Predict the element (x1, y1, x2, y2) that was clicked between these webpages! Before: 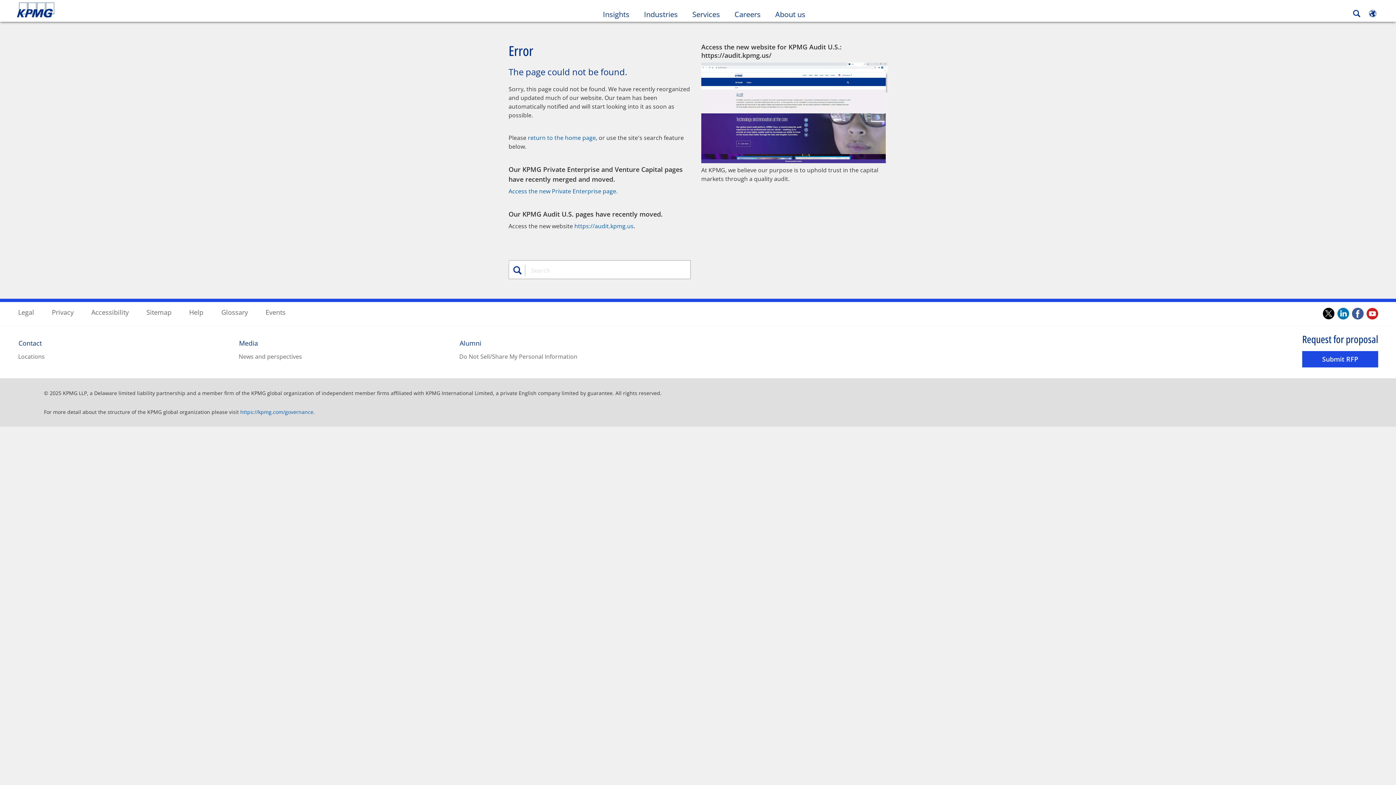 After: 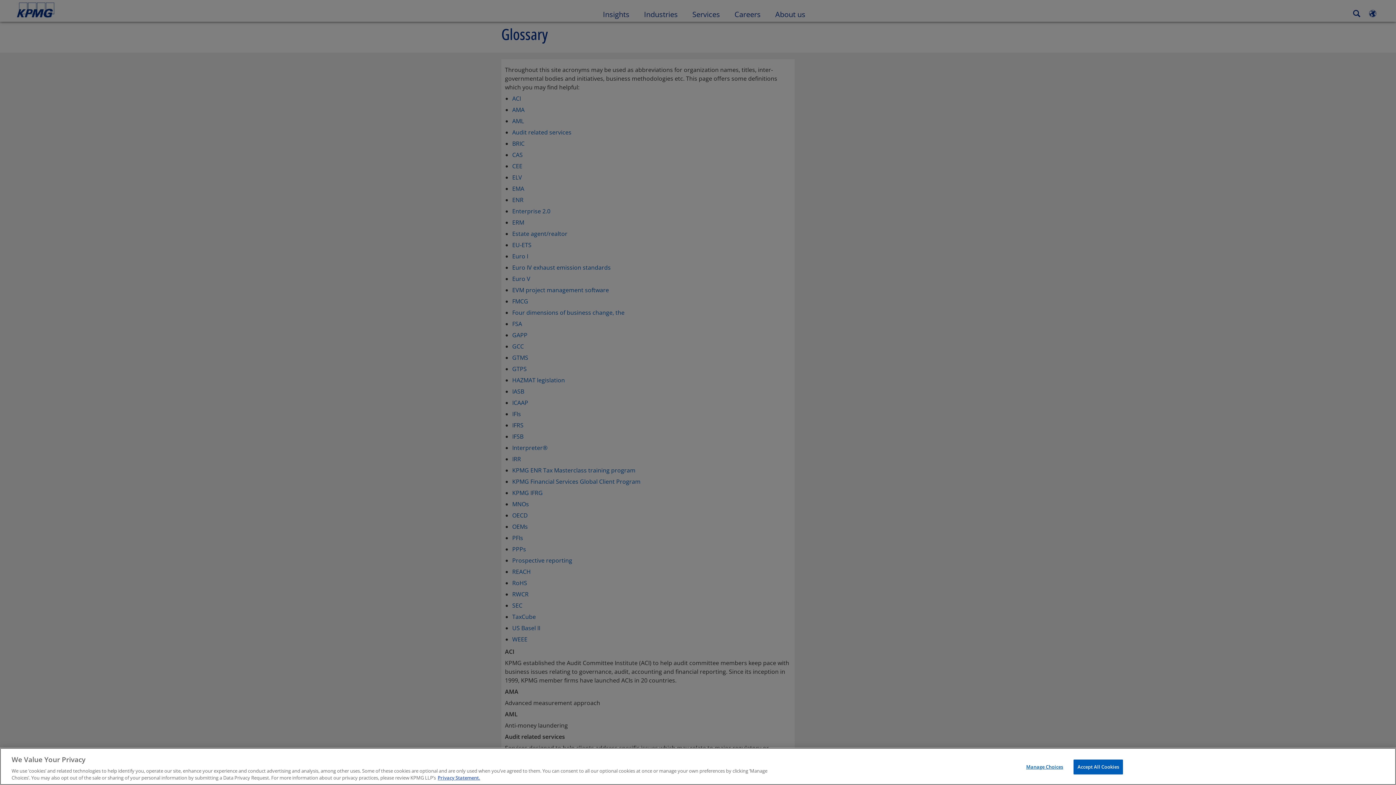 Action: bbox: (221, 308, 247, 317) label: Glossary